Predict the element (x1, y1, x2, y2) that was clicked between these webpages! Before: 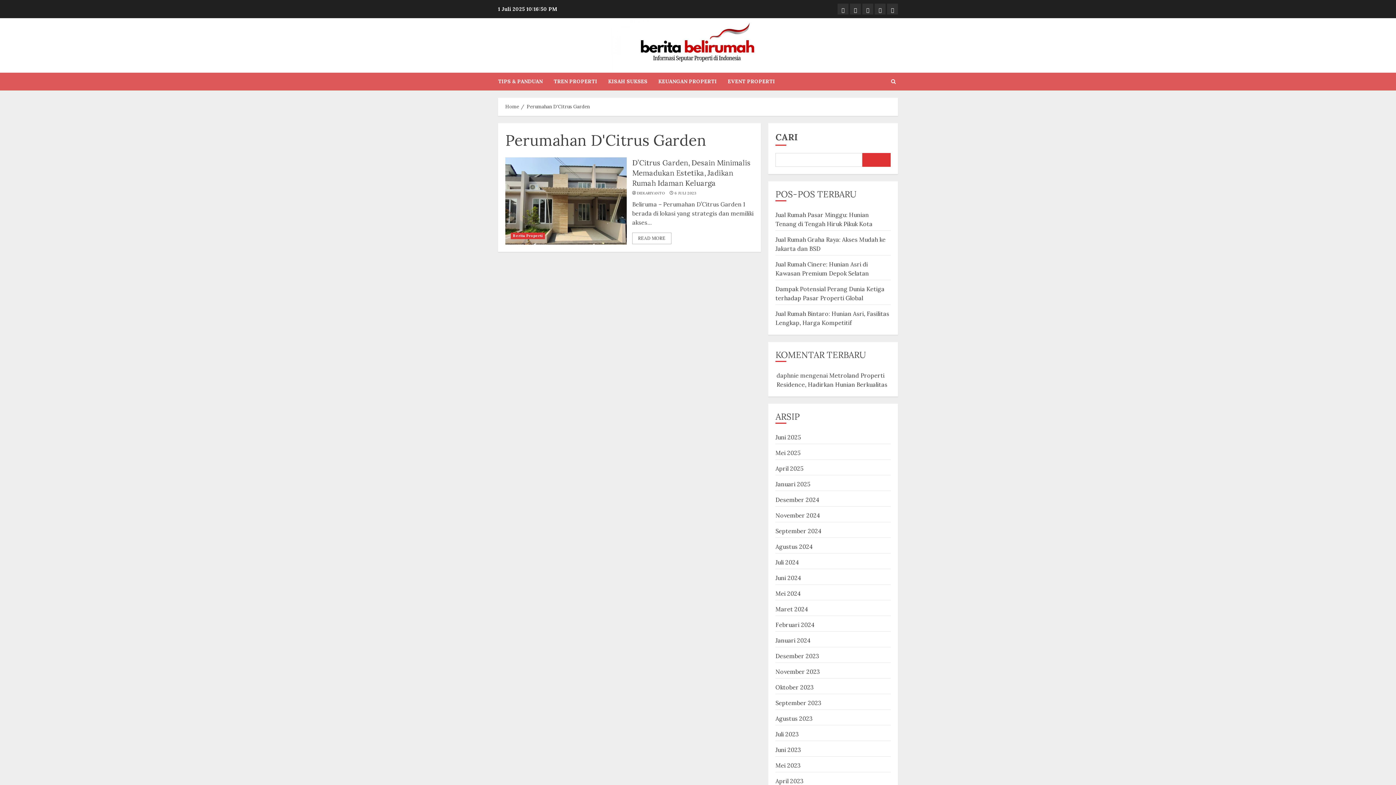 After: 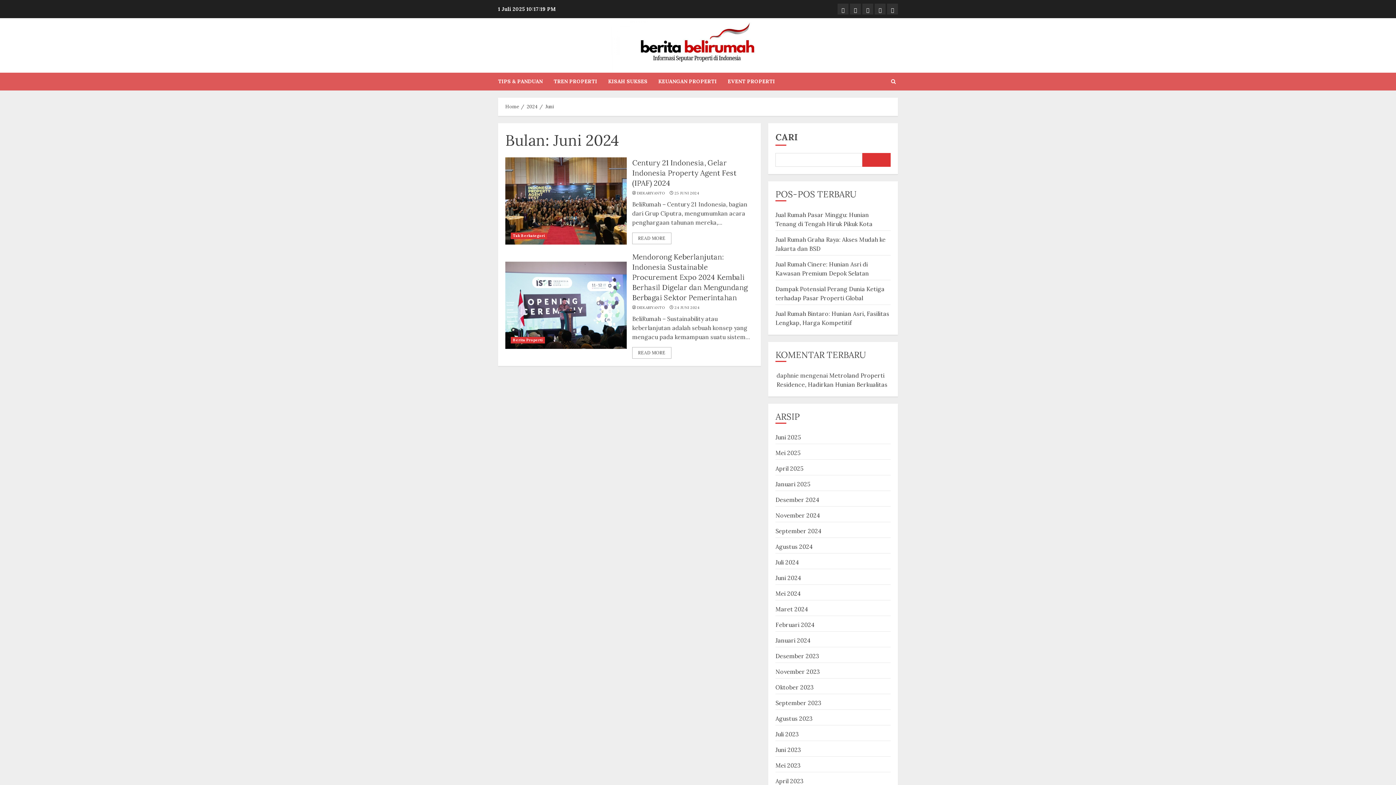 Action: label: Juni 2024 bbox: (775, 574, 801, 582)